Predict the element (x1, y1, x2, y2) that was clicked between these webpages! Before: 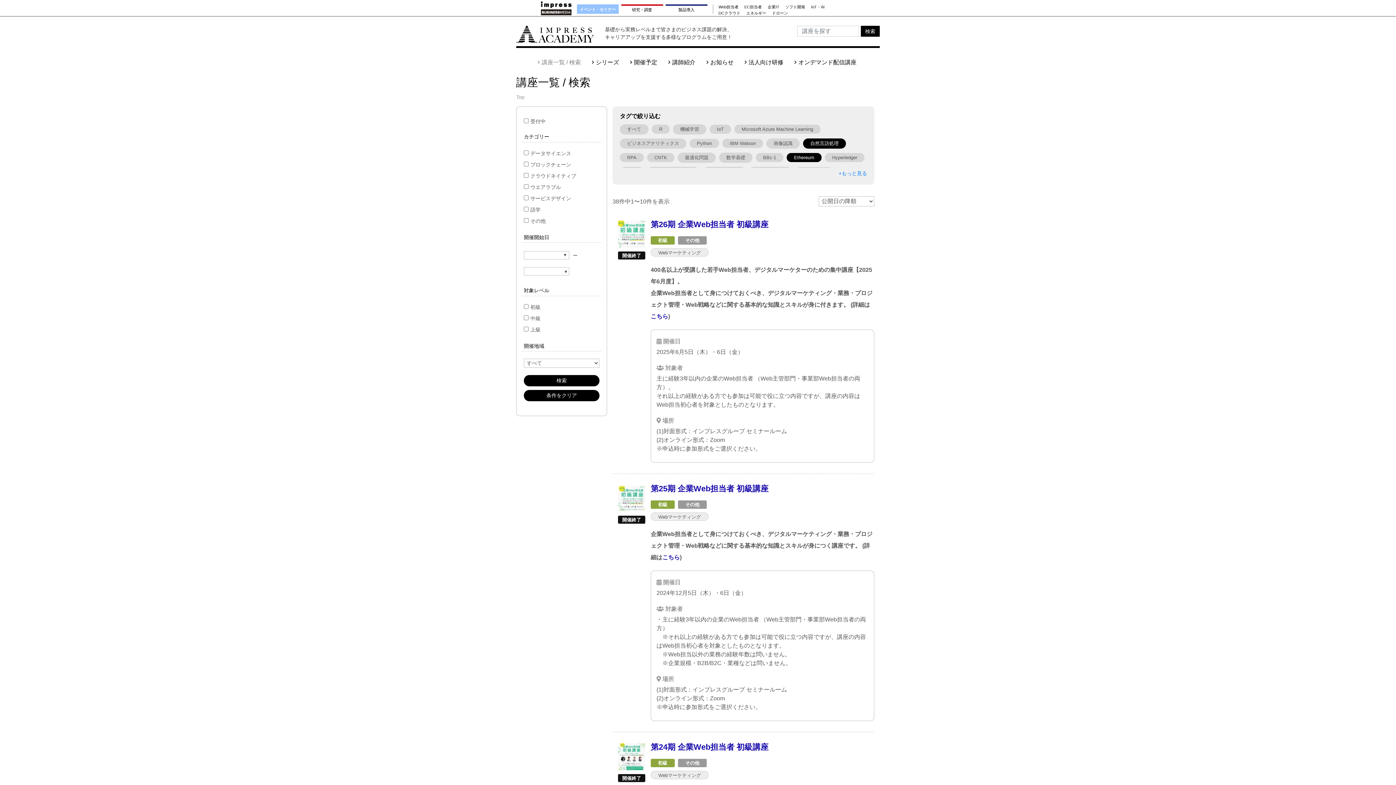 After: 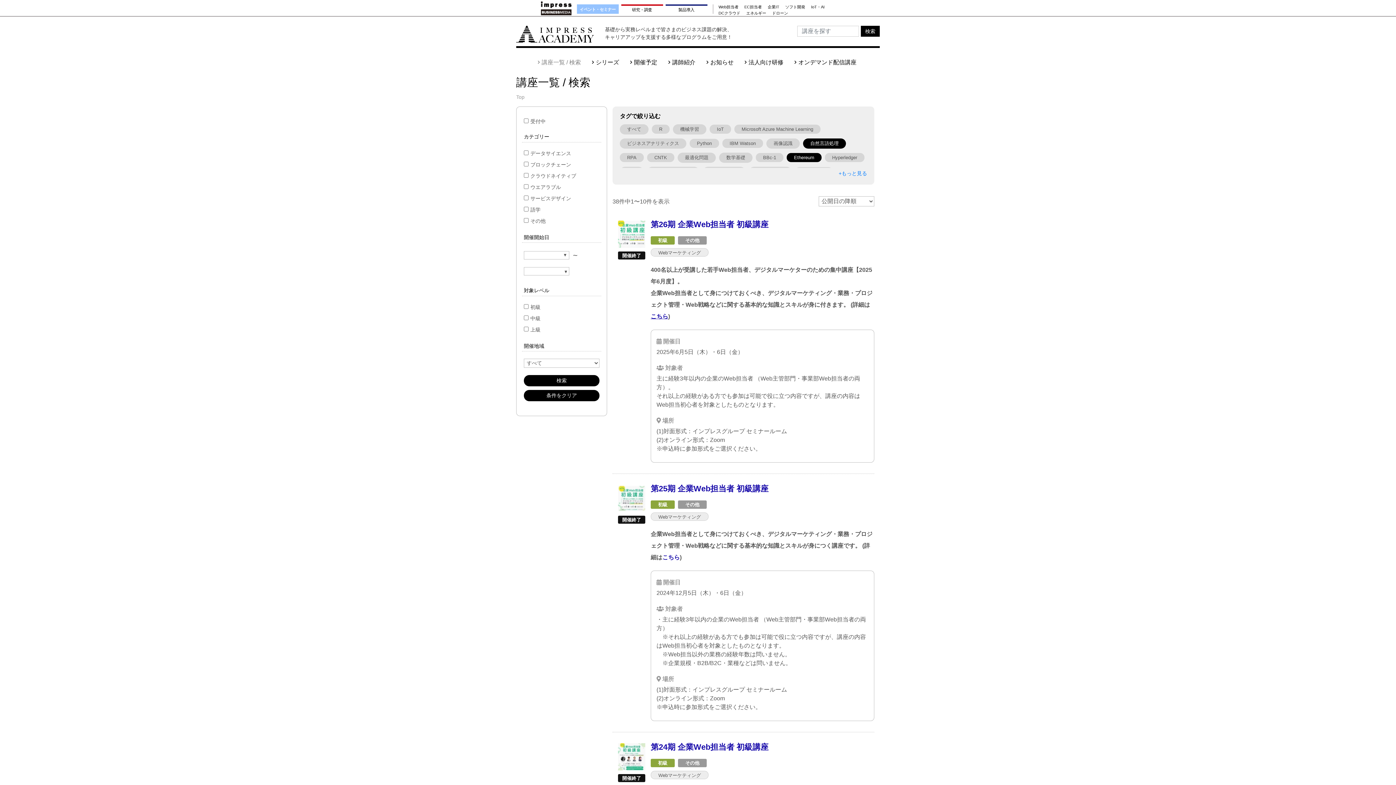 Action: label: こちら bbox: (650, 313, 668, 319)